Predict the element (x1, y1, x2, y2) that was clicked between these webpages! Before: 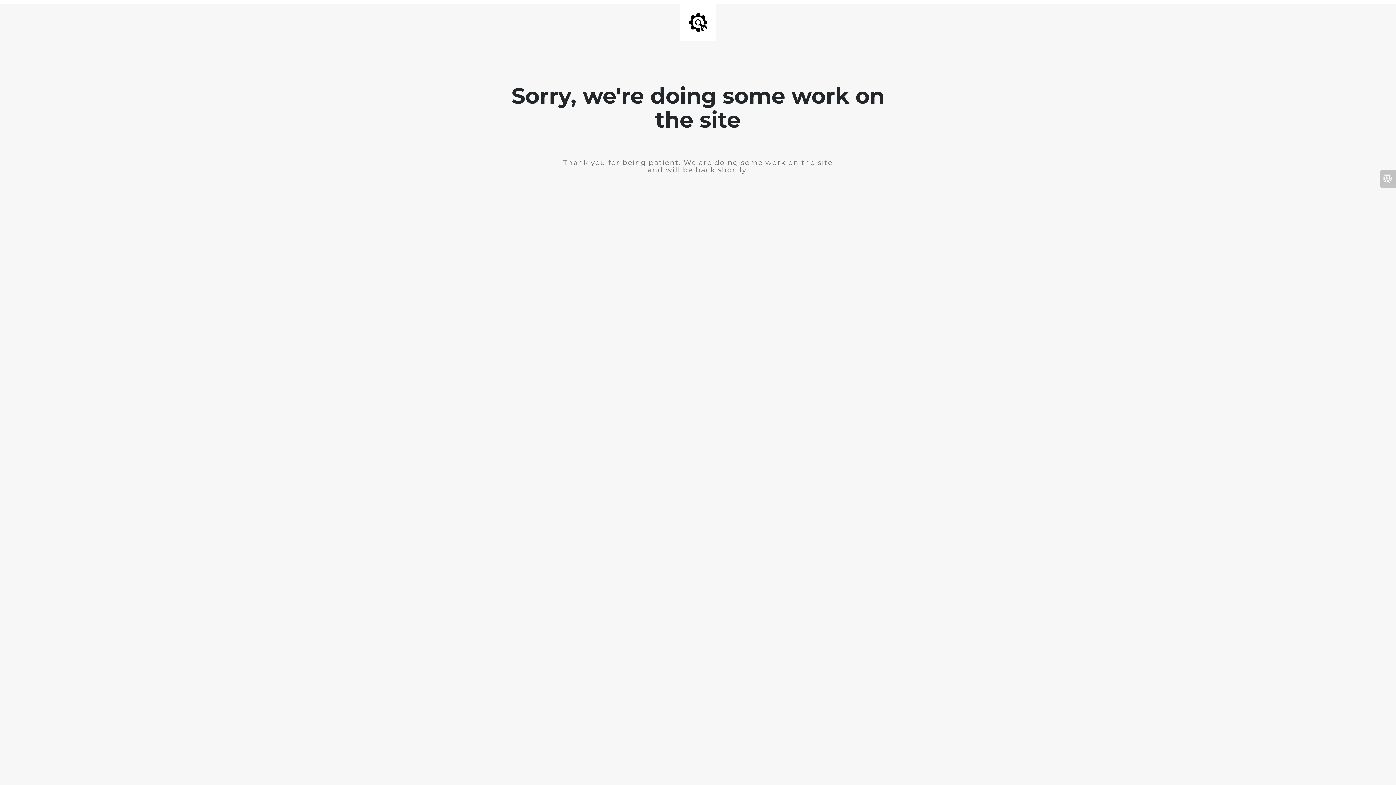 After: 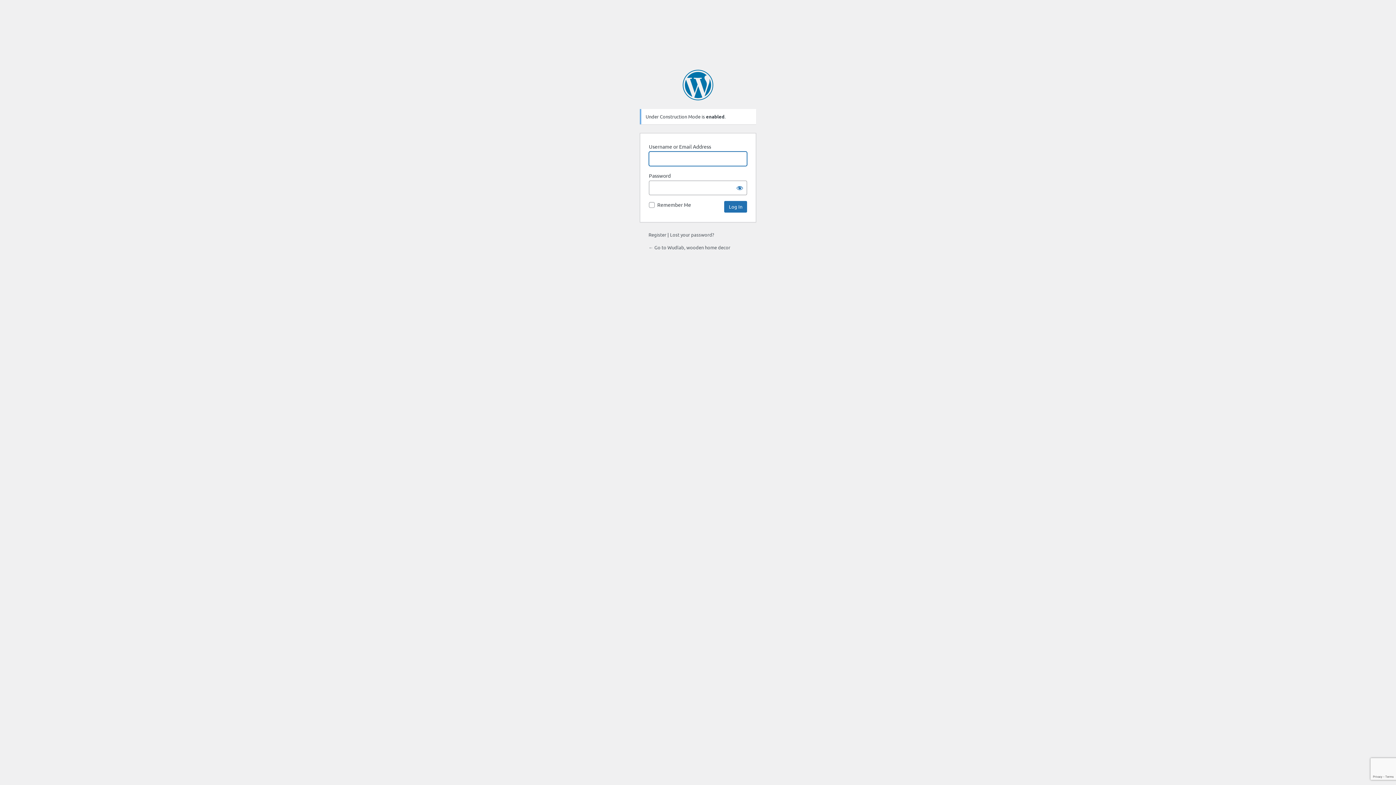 Action: bbox: (1380, 170, 1396, 187)